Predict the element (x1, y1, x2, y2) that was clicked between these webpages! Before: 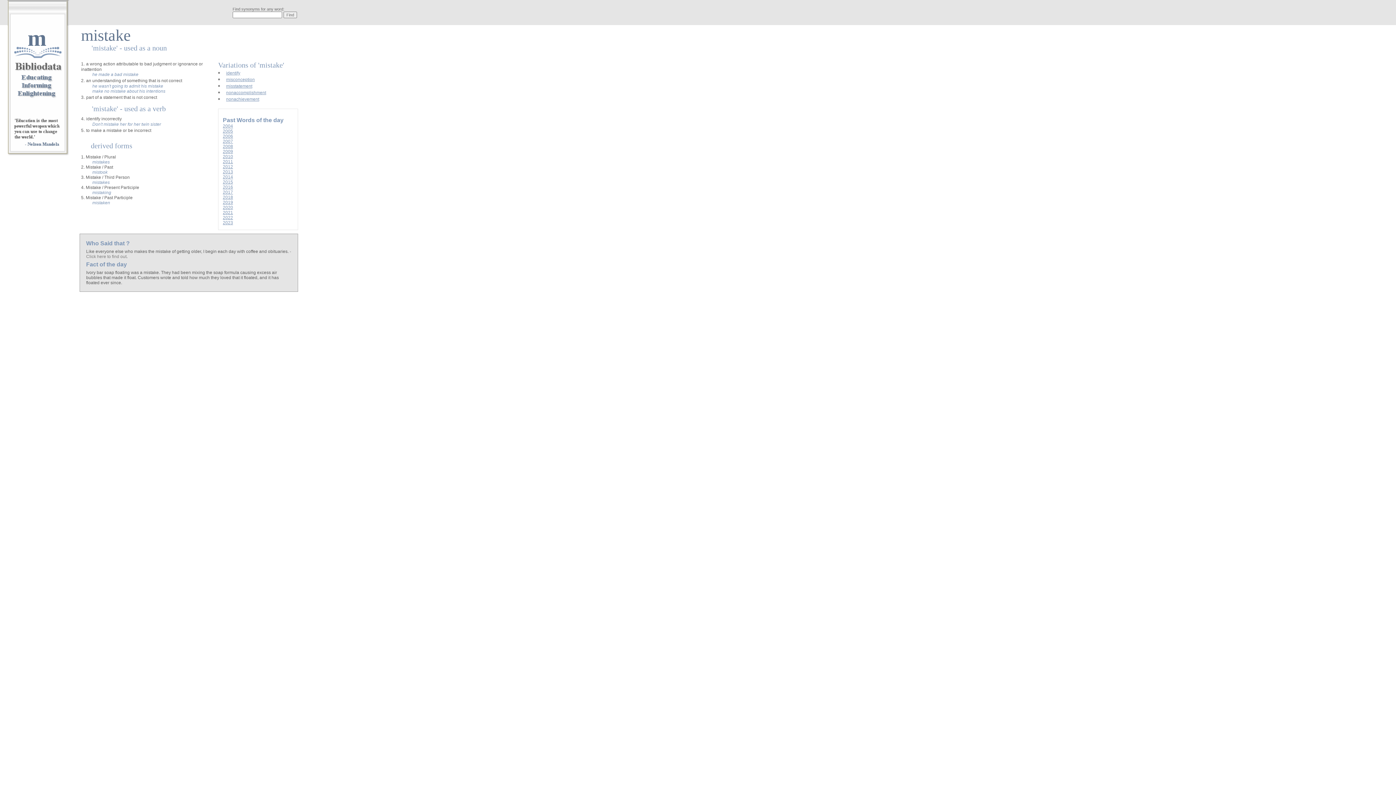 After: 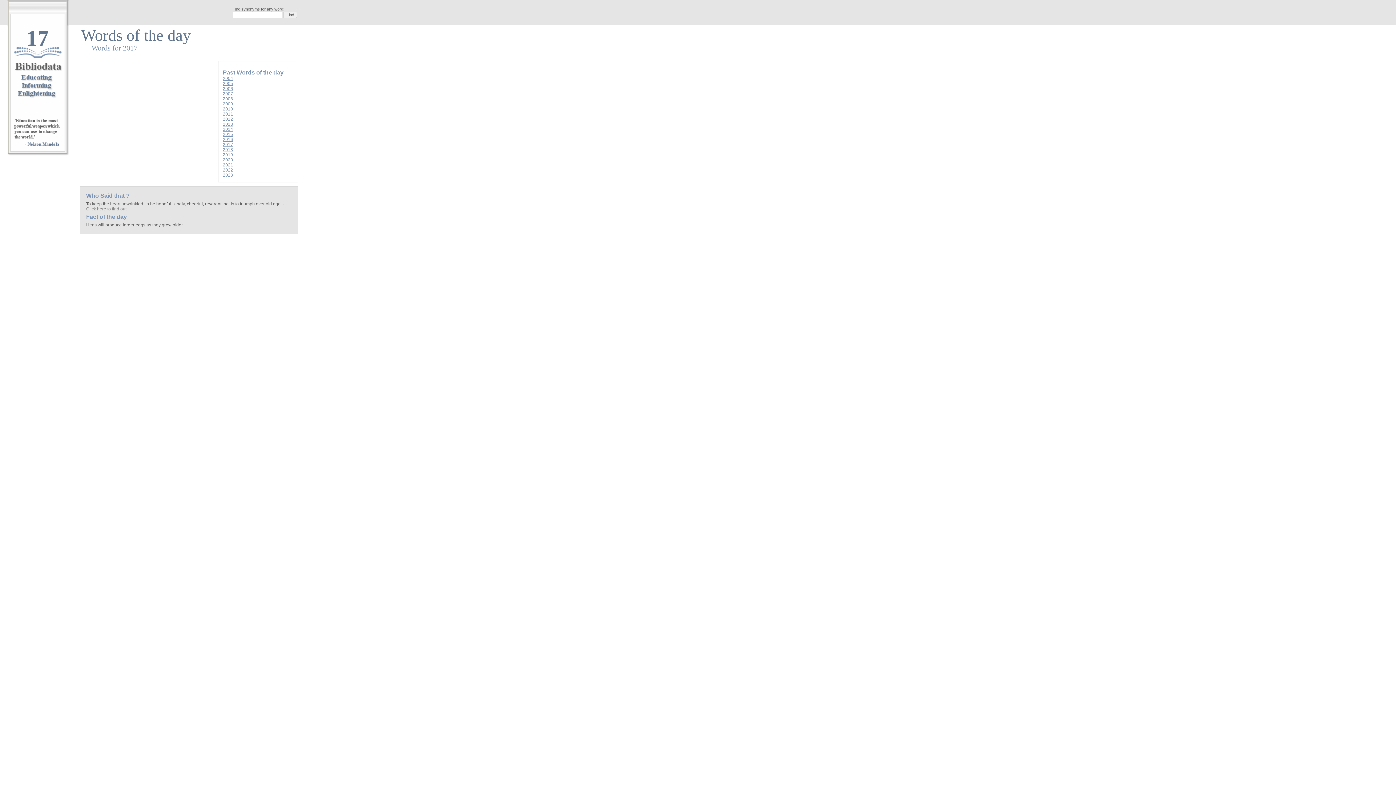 Action: label: 2017 bbox: (222, 189, 233, 194)